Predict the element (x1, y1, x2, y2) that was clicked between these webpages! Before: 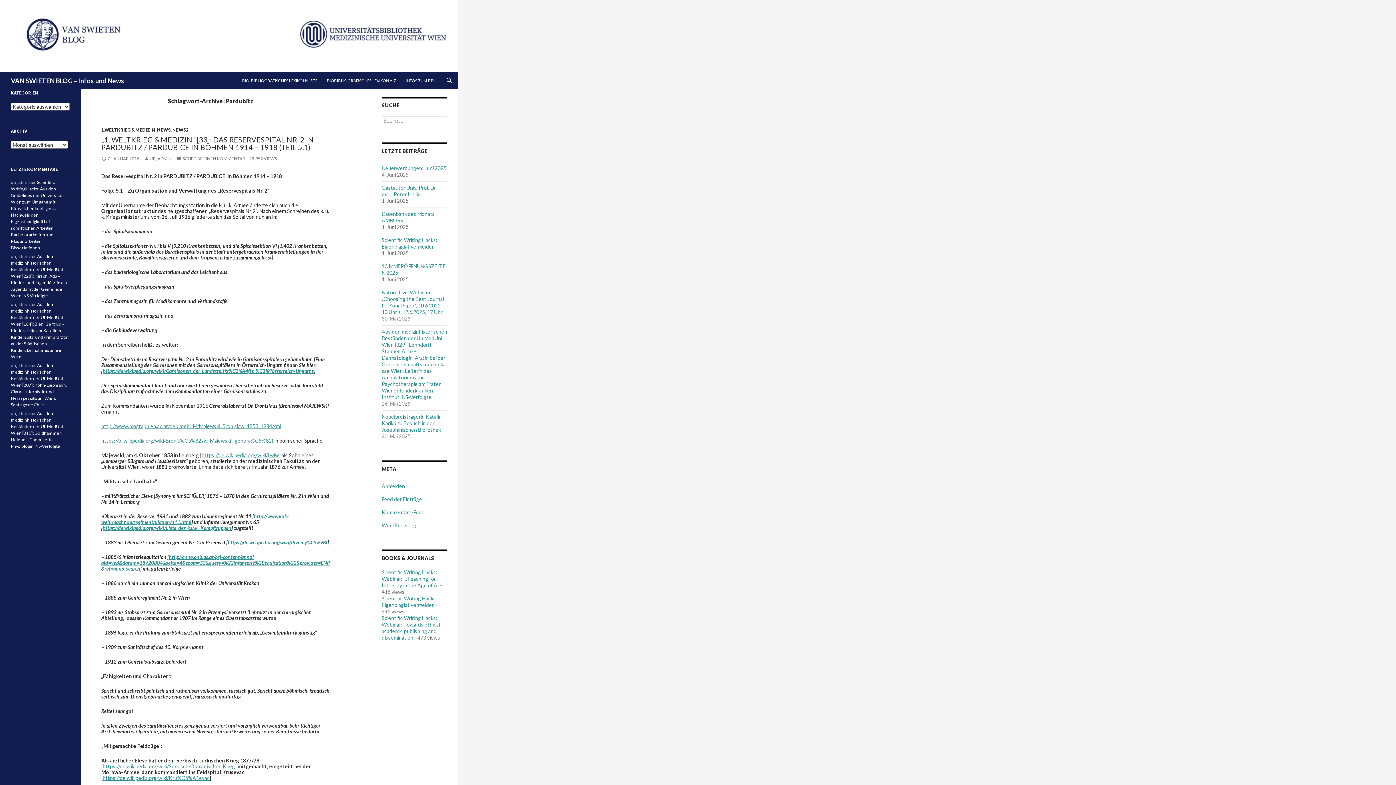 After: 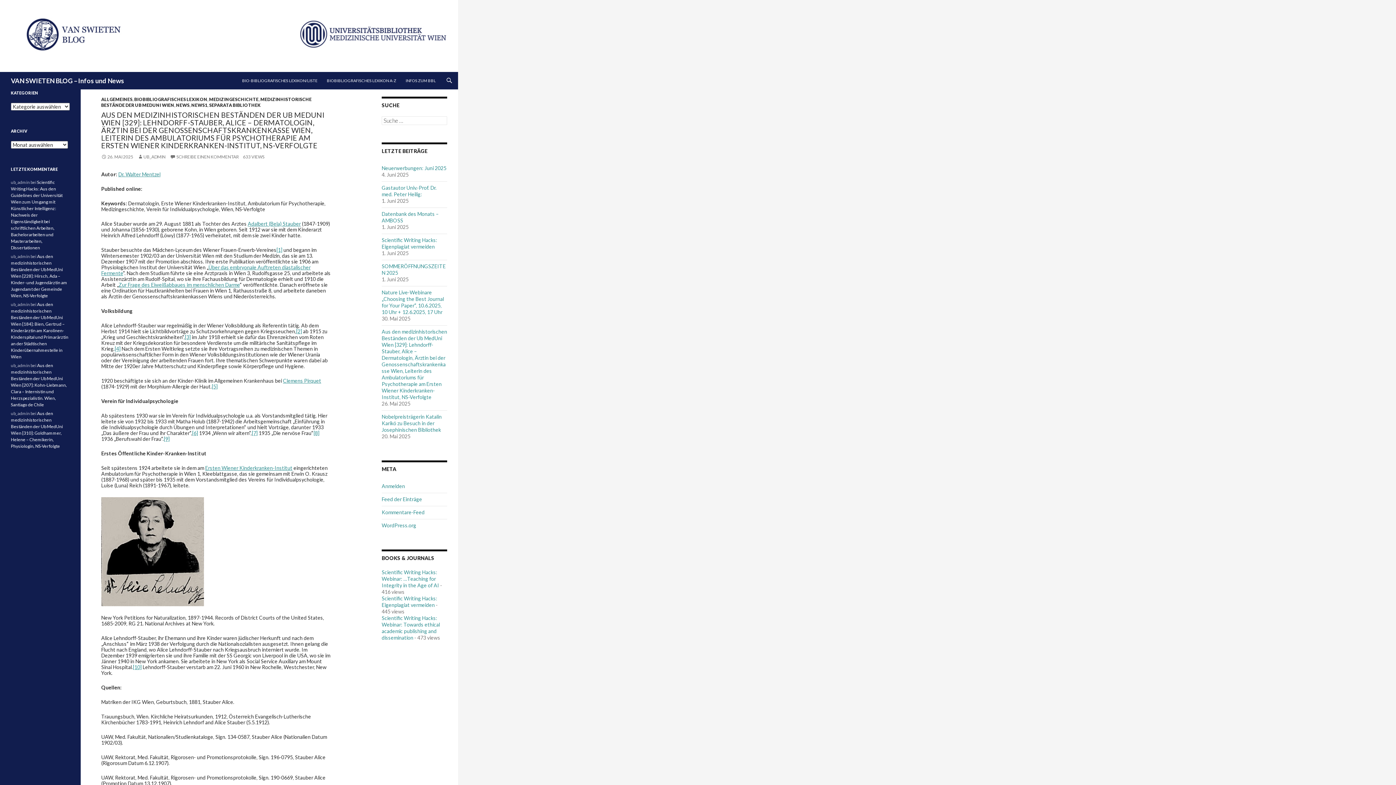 Action: bbox: (381, 328, 447, 400) label: Aus den medizinhistorischen Beständen der Ub MedUni Wien [329]: Lehndorff-Stauber, Alice – Dermatologin, Ärztin bei der Genossenschaftskrankenkasse Wien, Leiterin des Ambulatoriums für Psychotherapie am Ersten Wiener Kinderkranken-Institut, NS-Verfolgte